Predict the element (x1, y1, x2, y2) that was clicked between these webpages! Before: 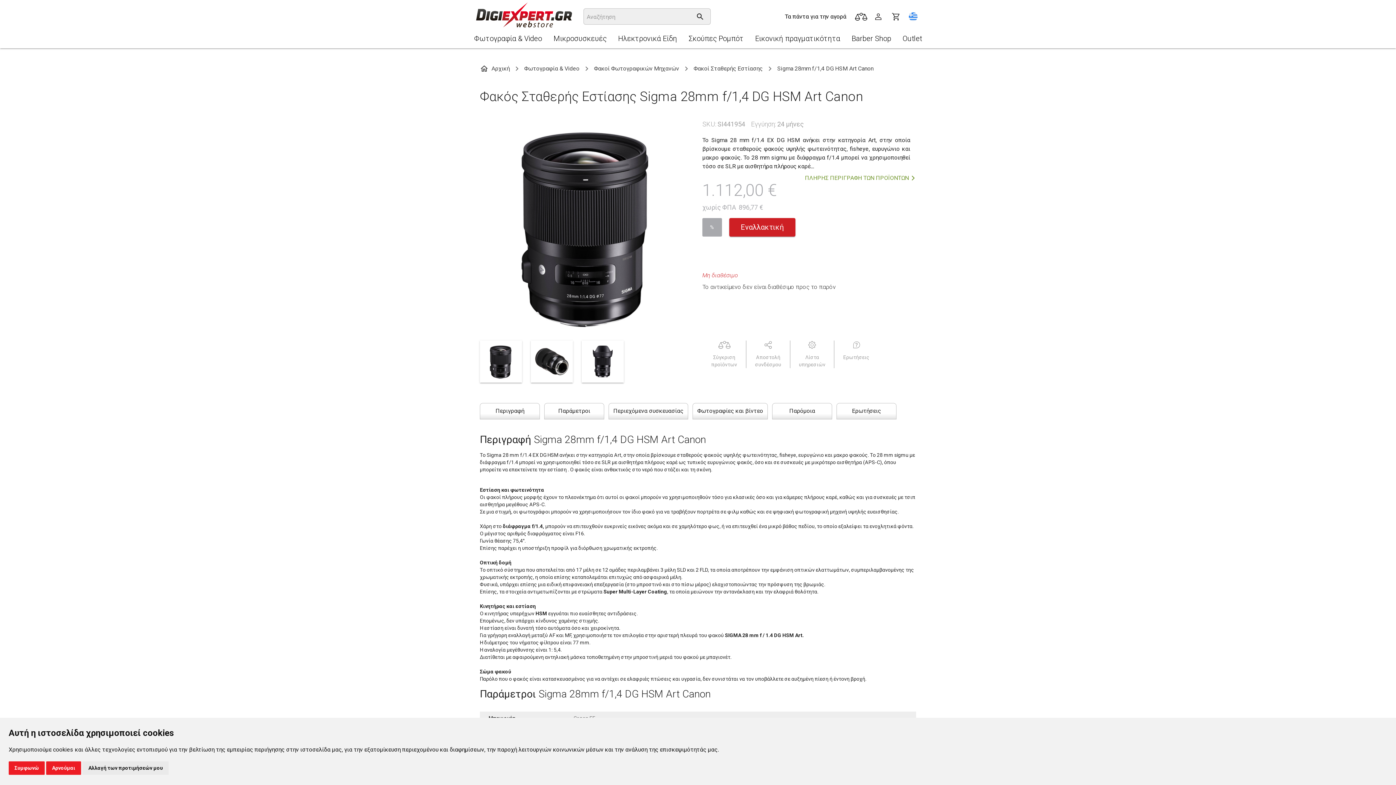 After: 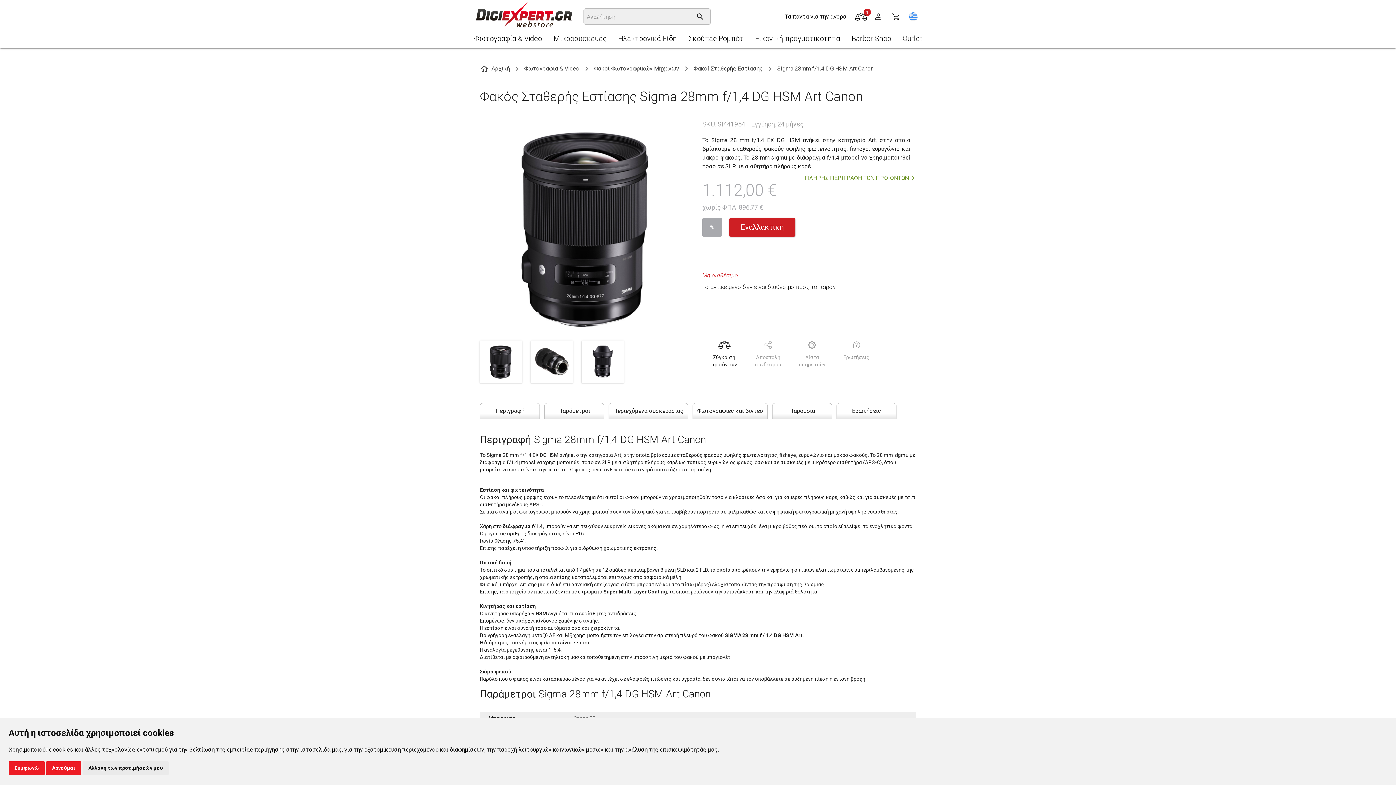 Action: label: Σύγκριση προϊόντων bbox: (702, 340, 746, 368)